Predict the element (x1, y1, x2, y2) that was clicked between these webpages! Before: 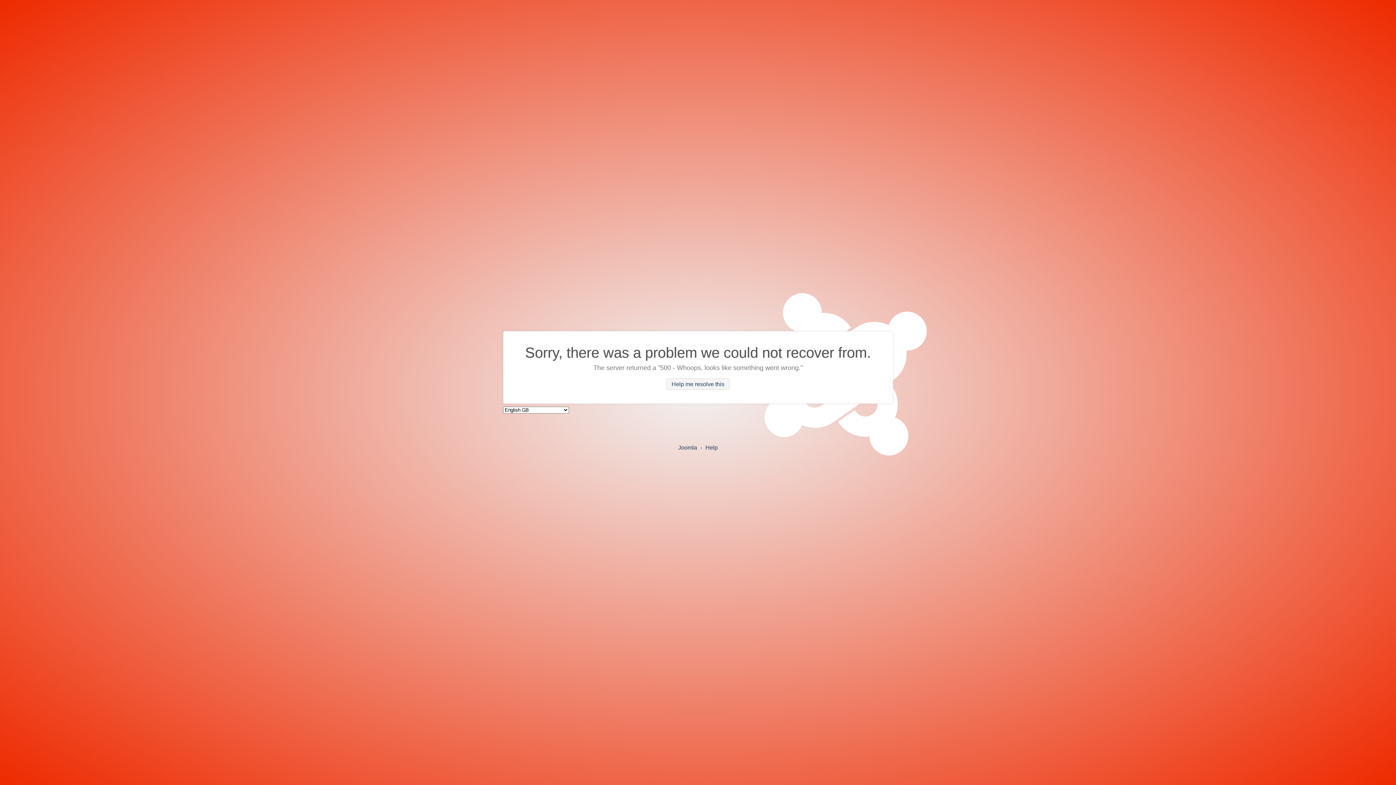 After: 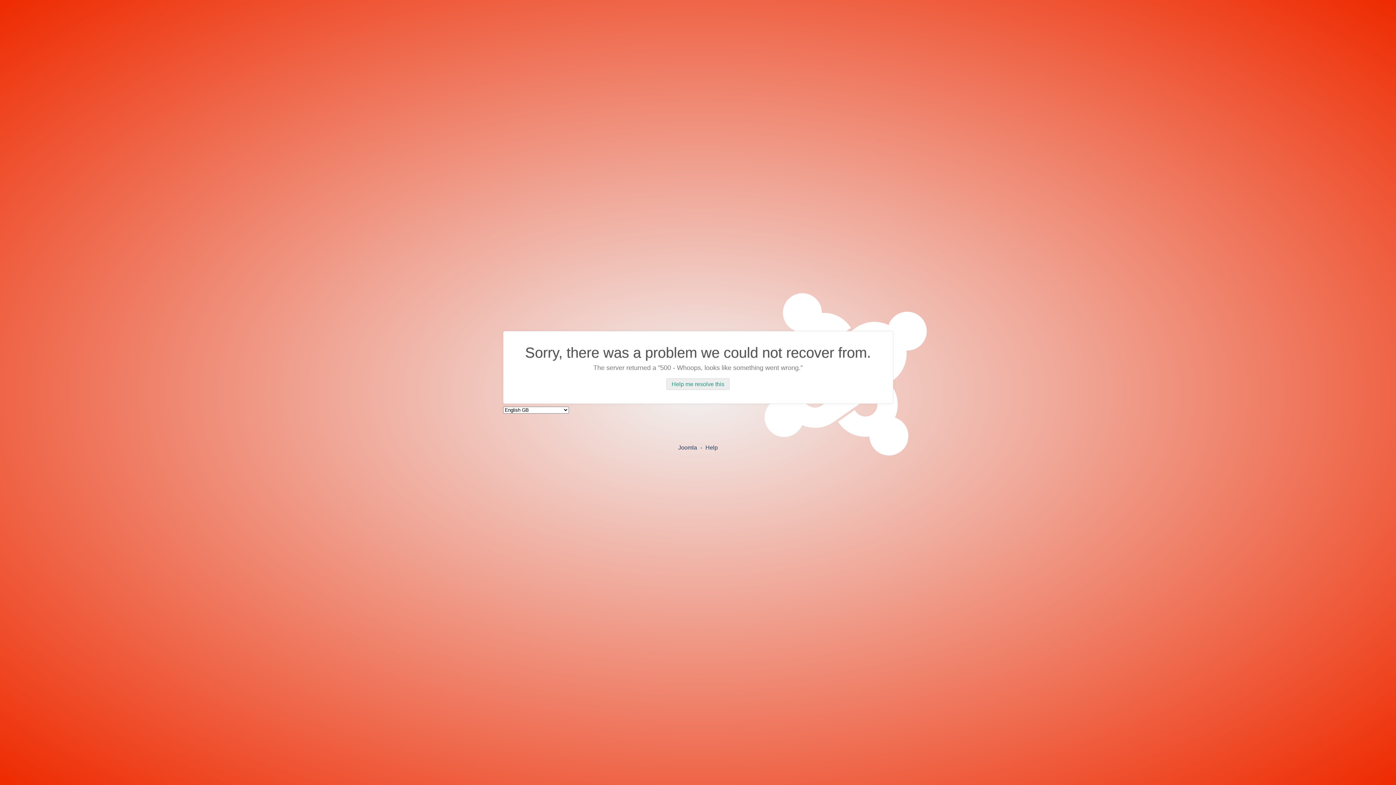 Action: bbox: (666, 378, 729, 390) label: Help me resolve this